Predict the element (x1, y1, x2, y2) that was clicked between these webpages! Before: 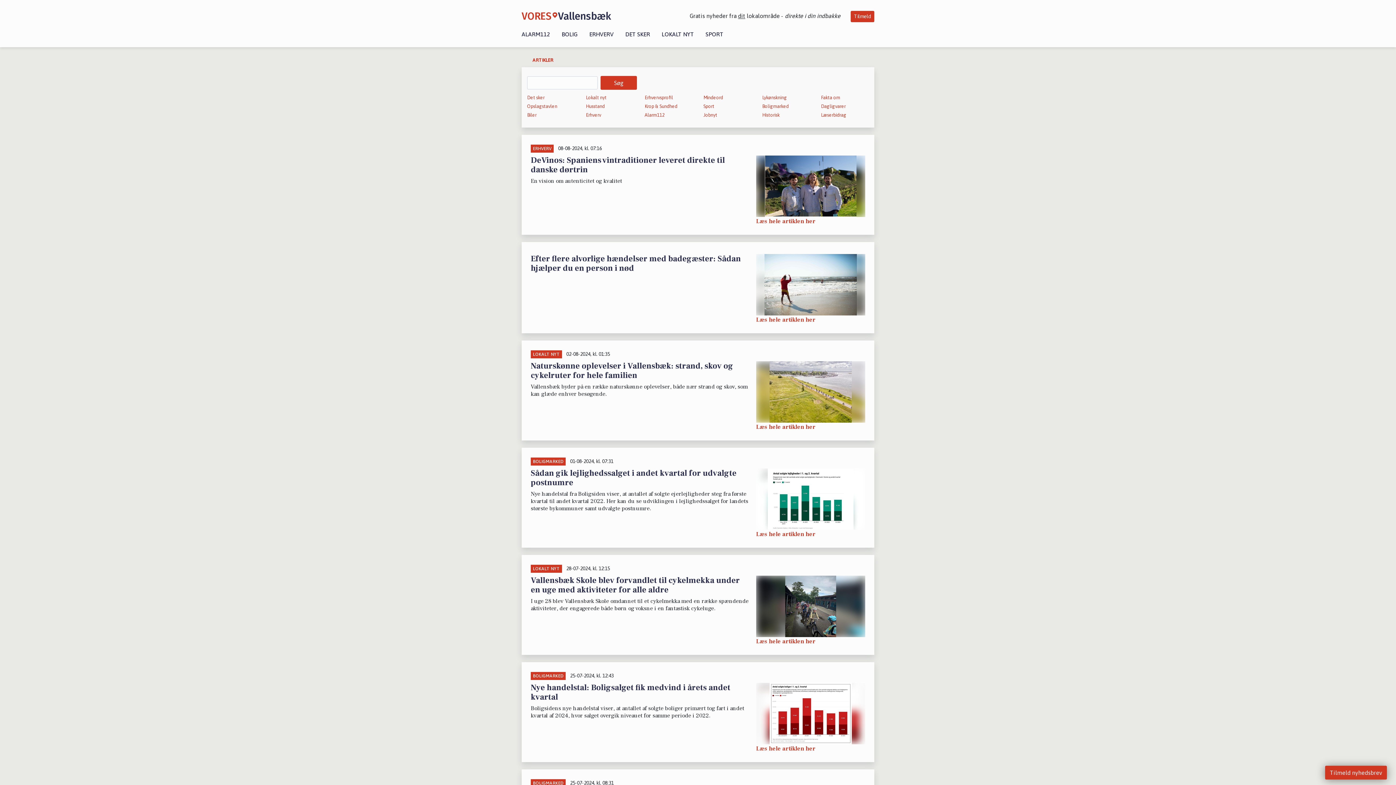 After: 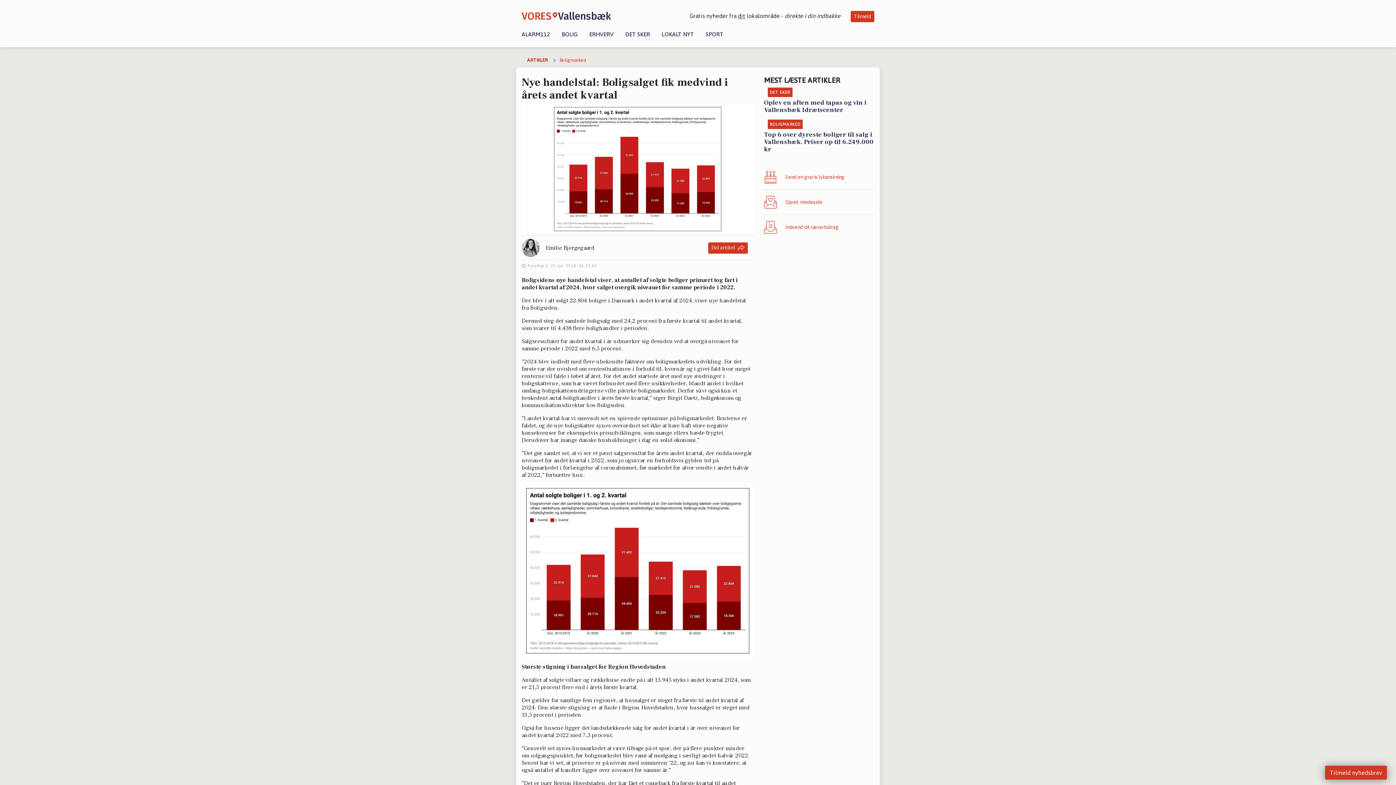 Action: bbox: (756, 683, 865, 753) label: Læs hele artiklen her